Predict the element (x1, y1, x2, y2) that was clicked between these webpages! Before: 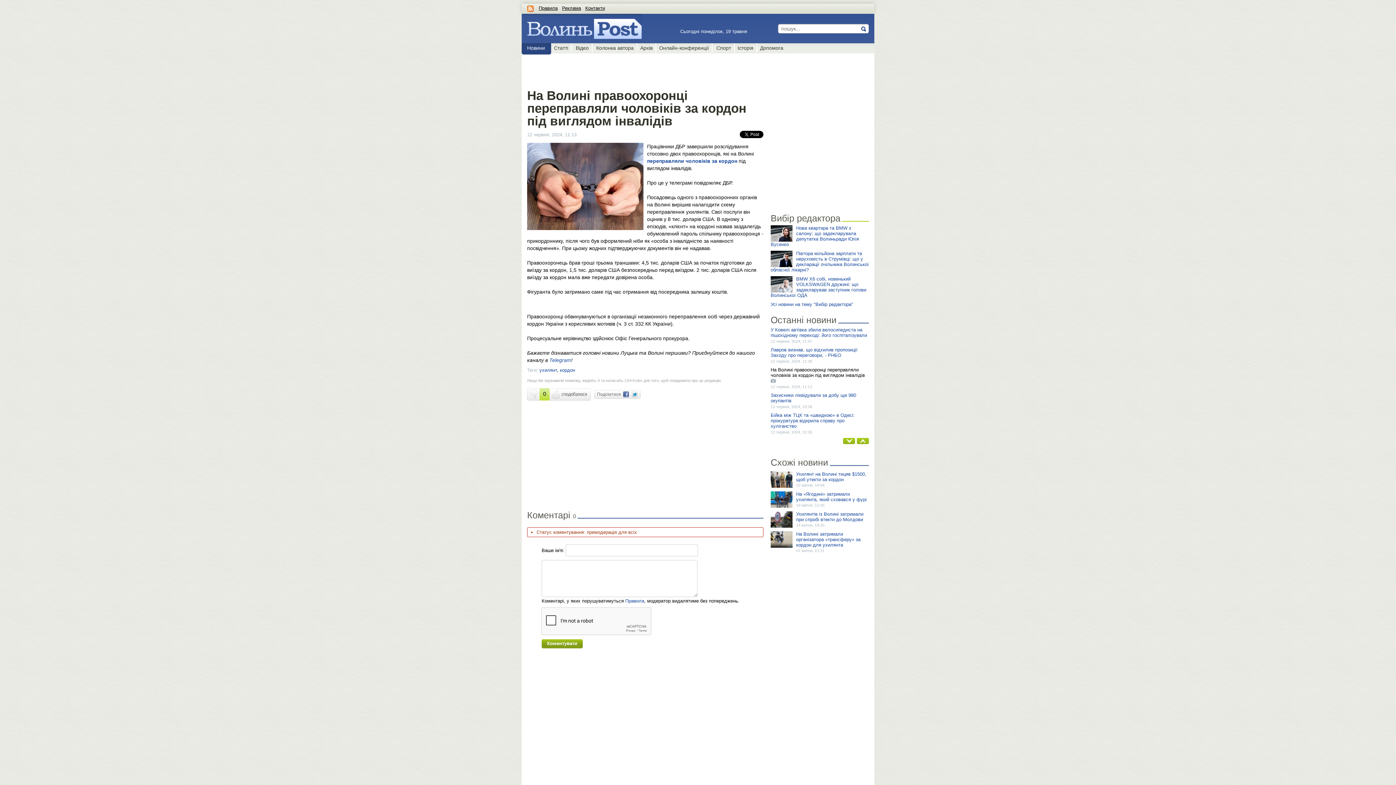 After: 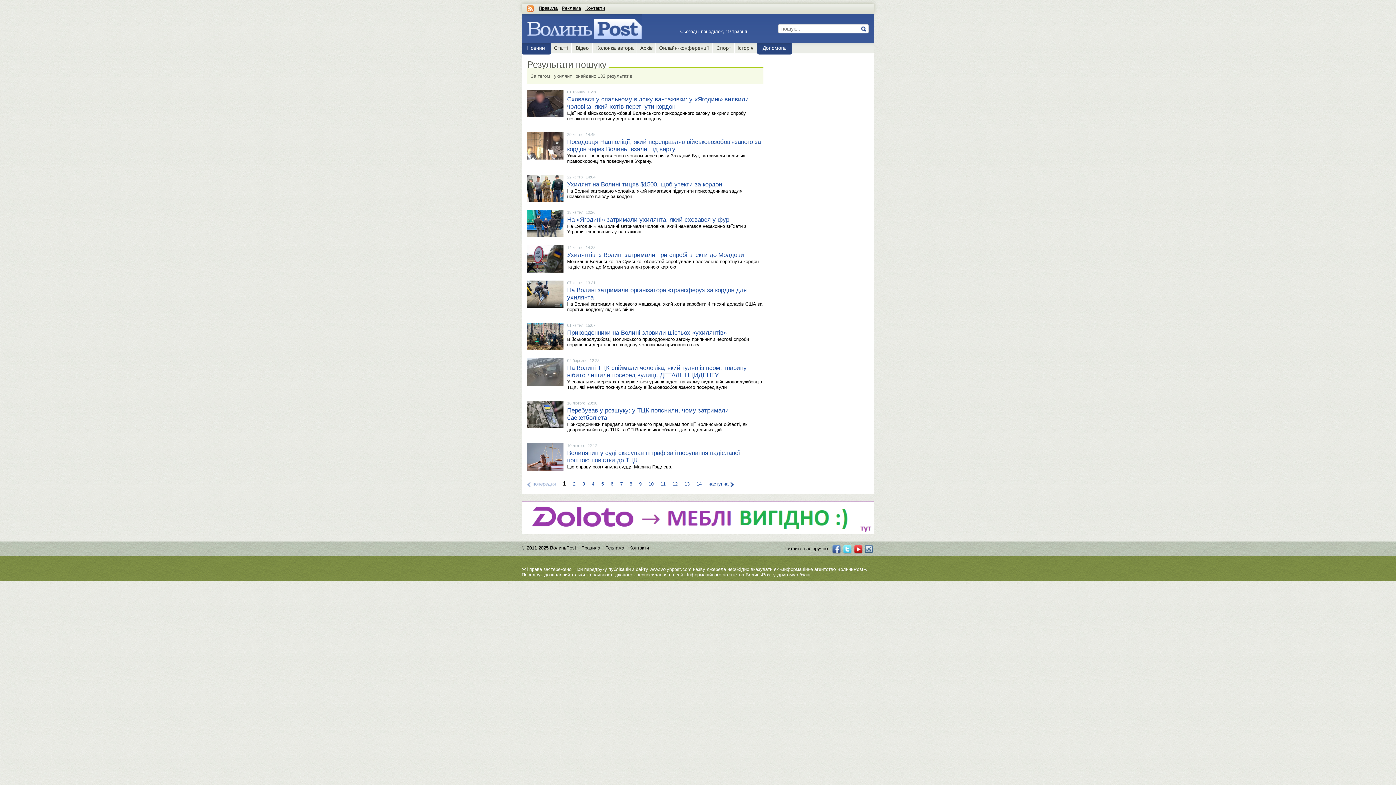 Action: bbox: (539, 367, 557, 373) label: ухилянт